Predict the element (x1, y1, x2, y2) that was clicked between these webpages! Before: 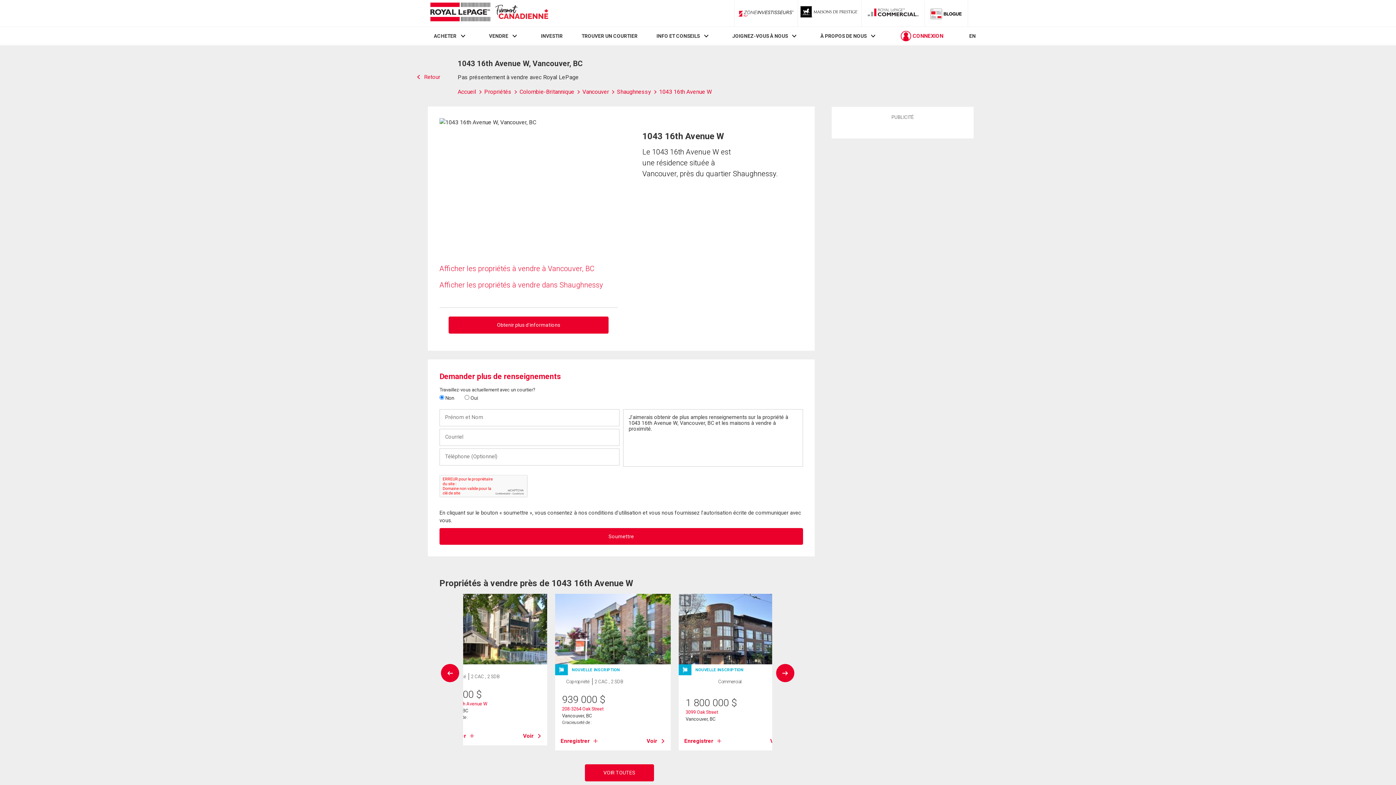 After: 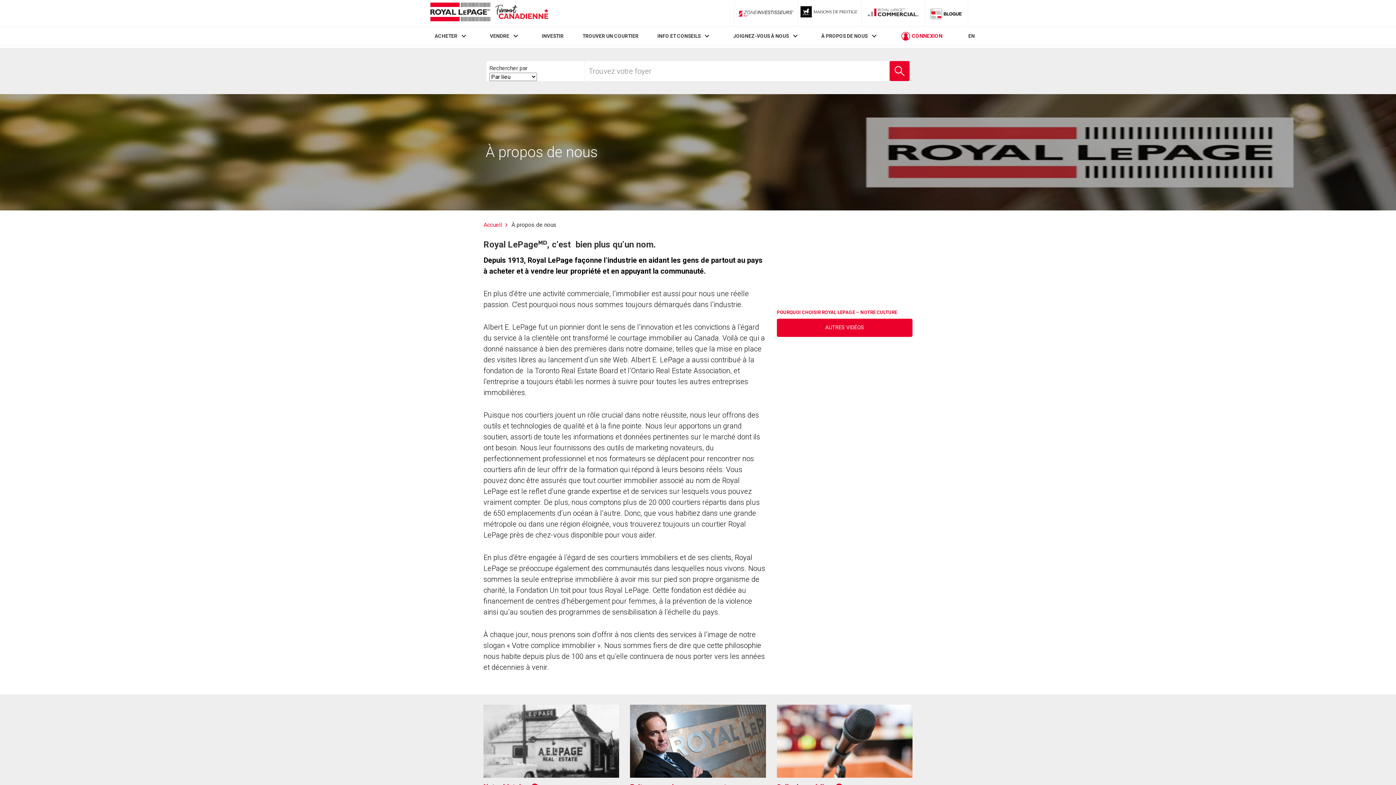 Action: label: À PROPOS DE NOUS bbox: (820, 33, 866, 39)